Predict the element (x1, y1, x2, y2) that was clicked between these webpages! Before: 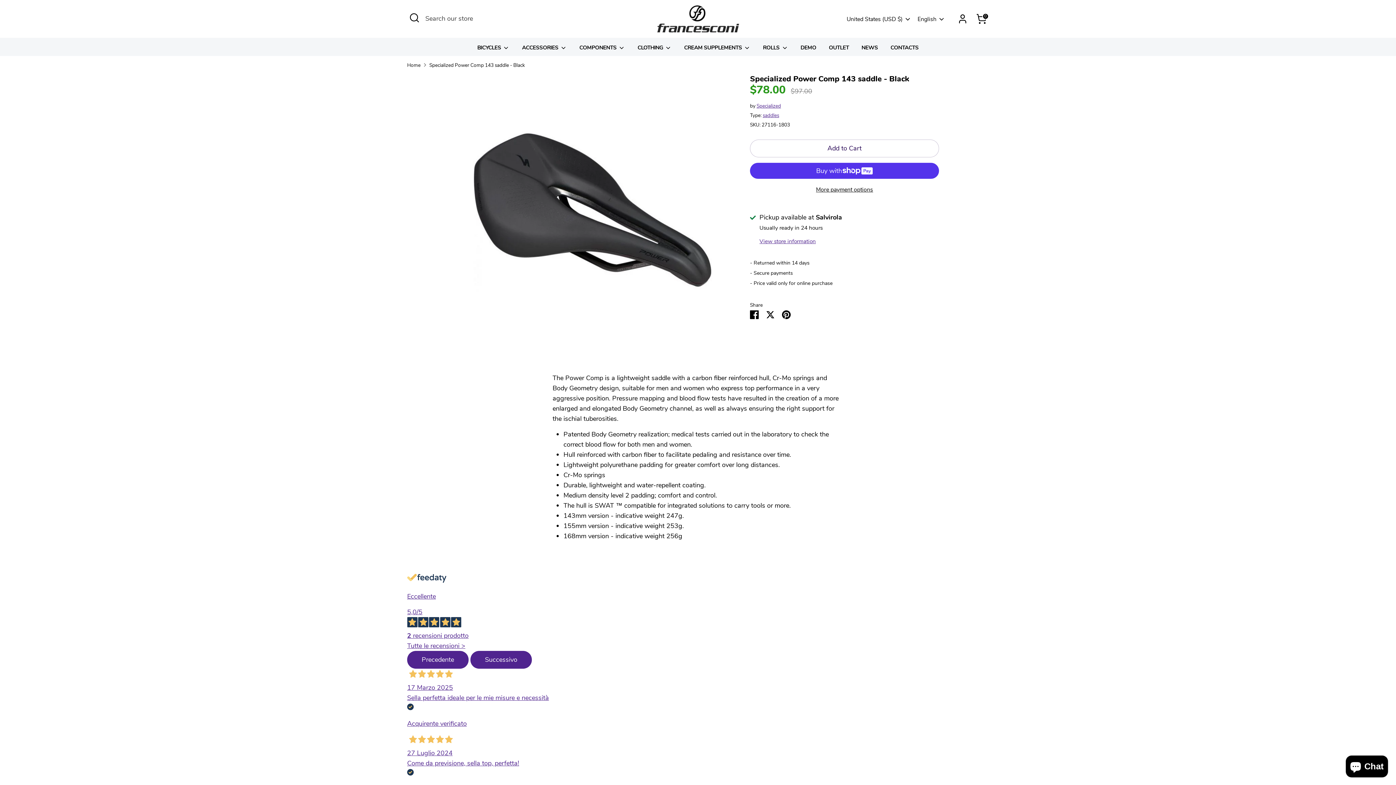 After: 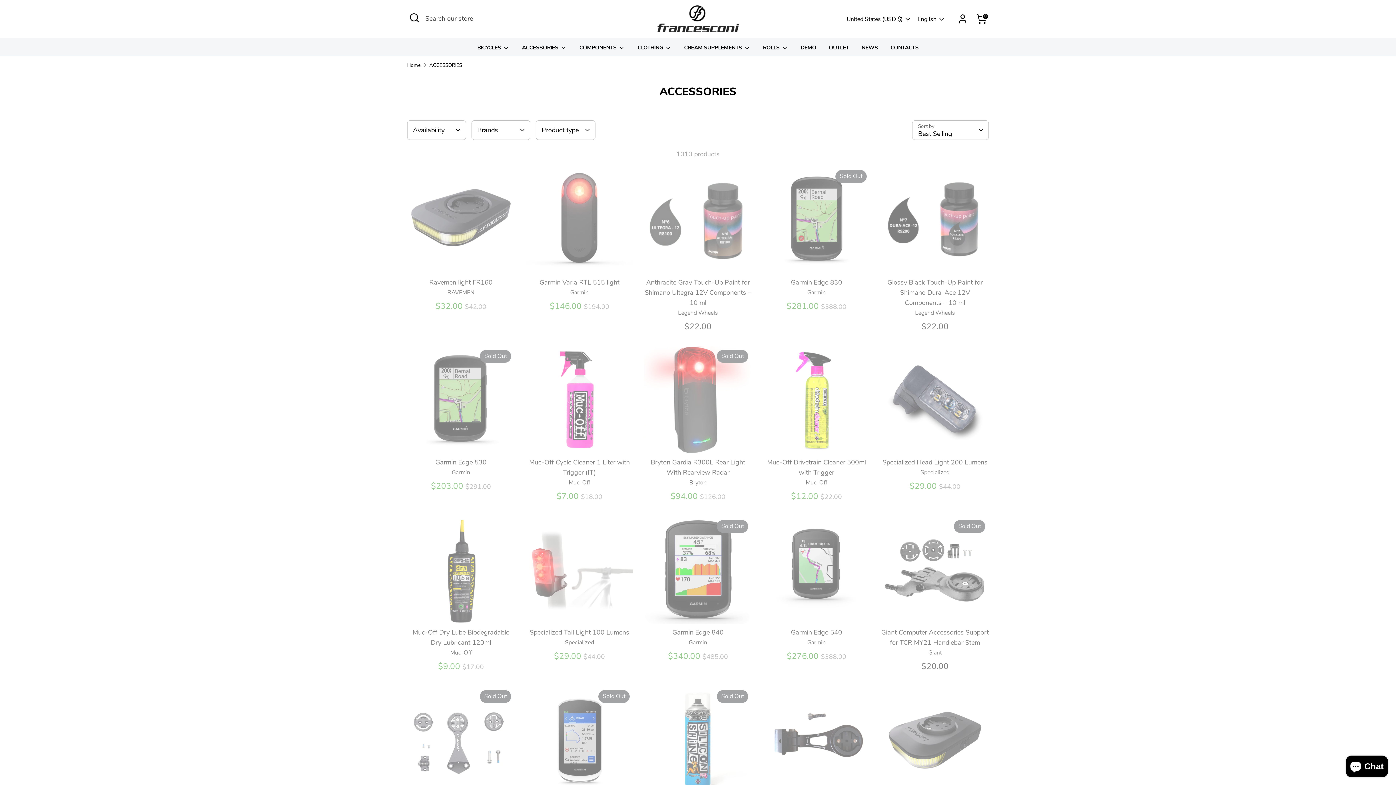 Action: bbox: (516, 43, 572, 55) label: ACCESSORIES 